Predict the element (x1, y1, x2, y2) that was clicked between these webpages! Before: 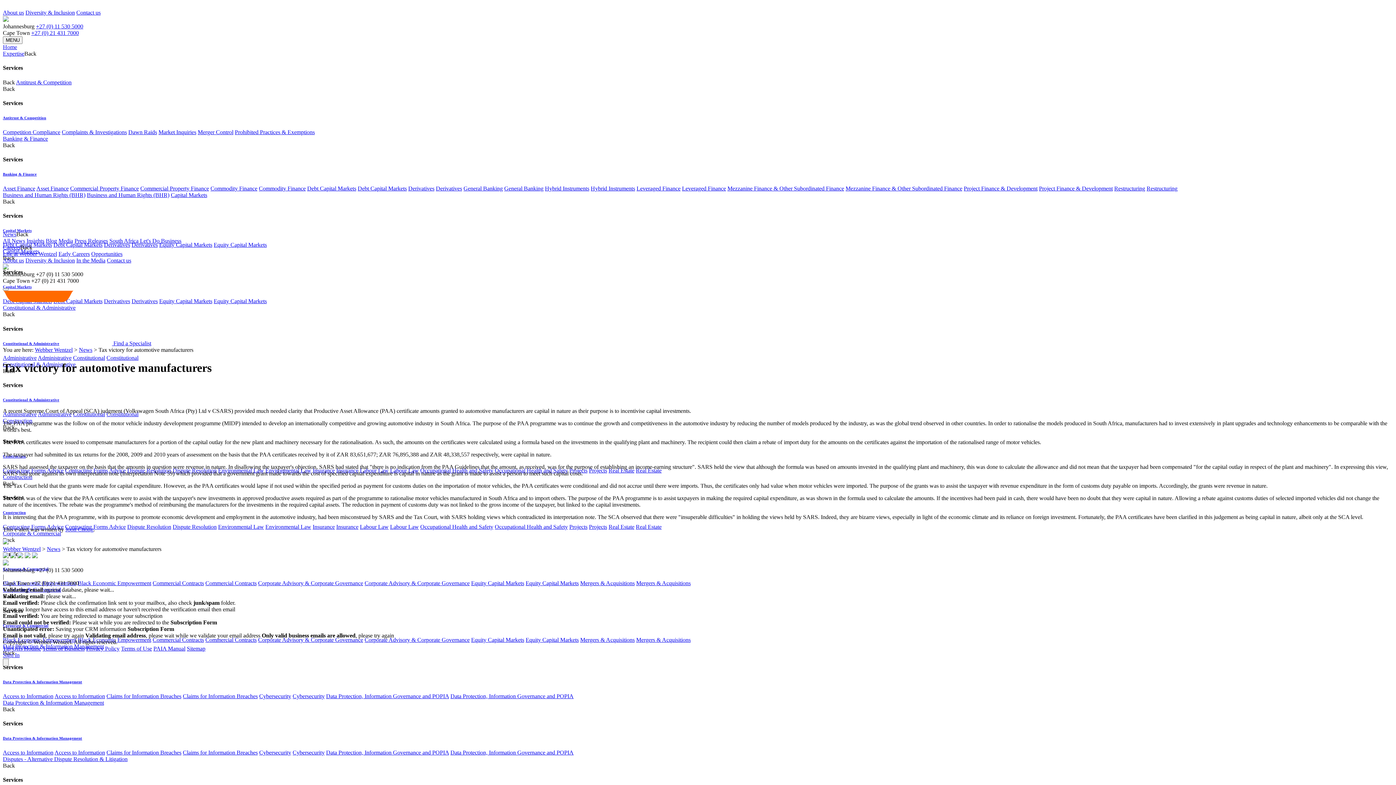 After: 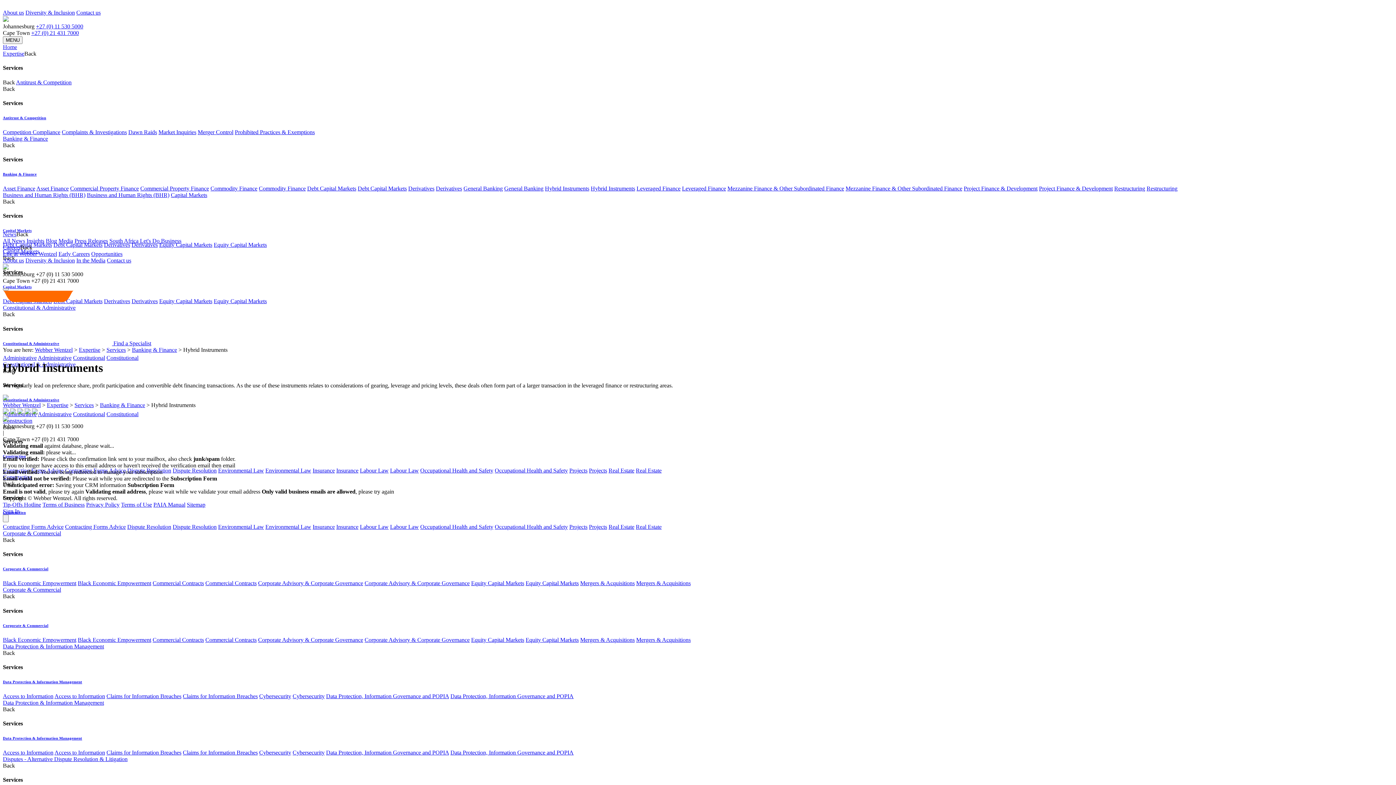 Action: bbox: (545, 185, 589, 191) label: Hybrid Instruments